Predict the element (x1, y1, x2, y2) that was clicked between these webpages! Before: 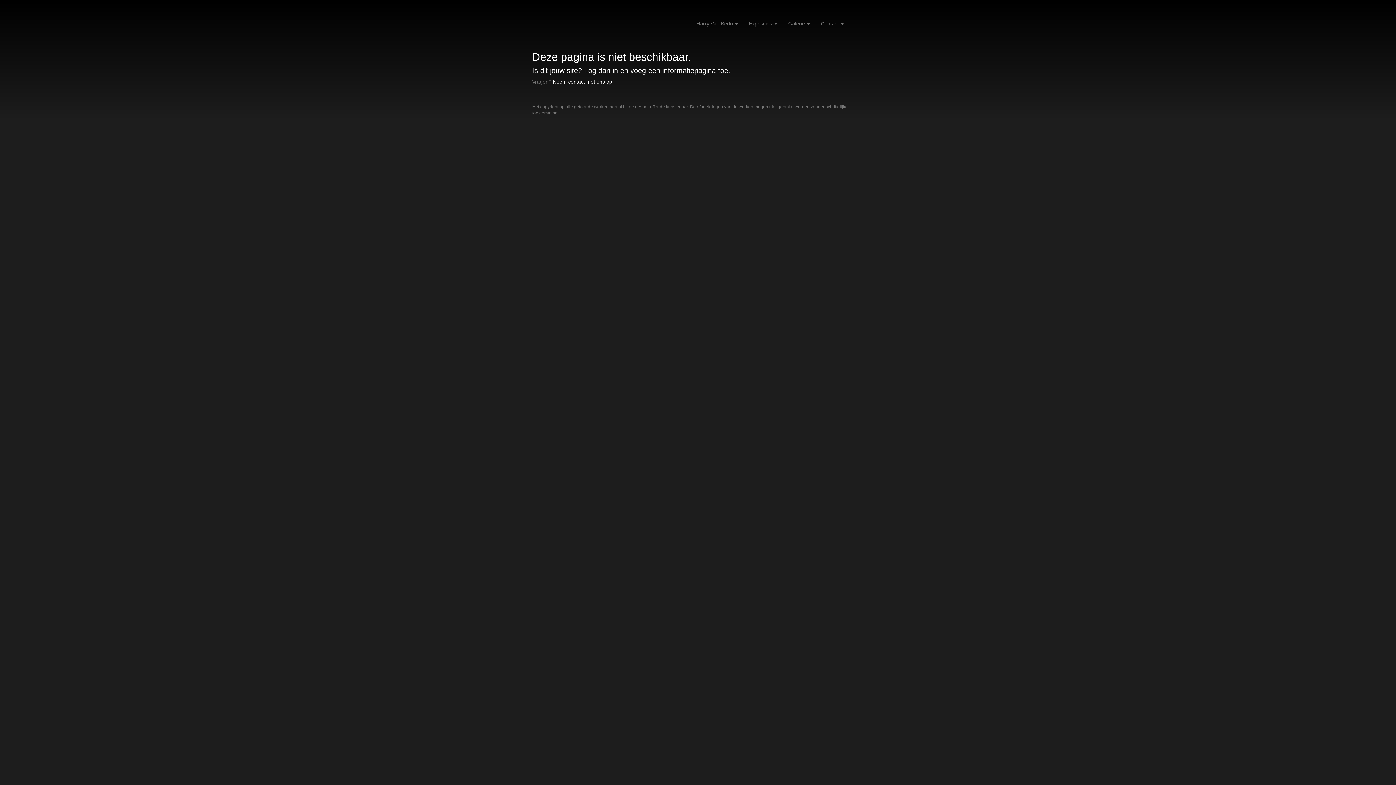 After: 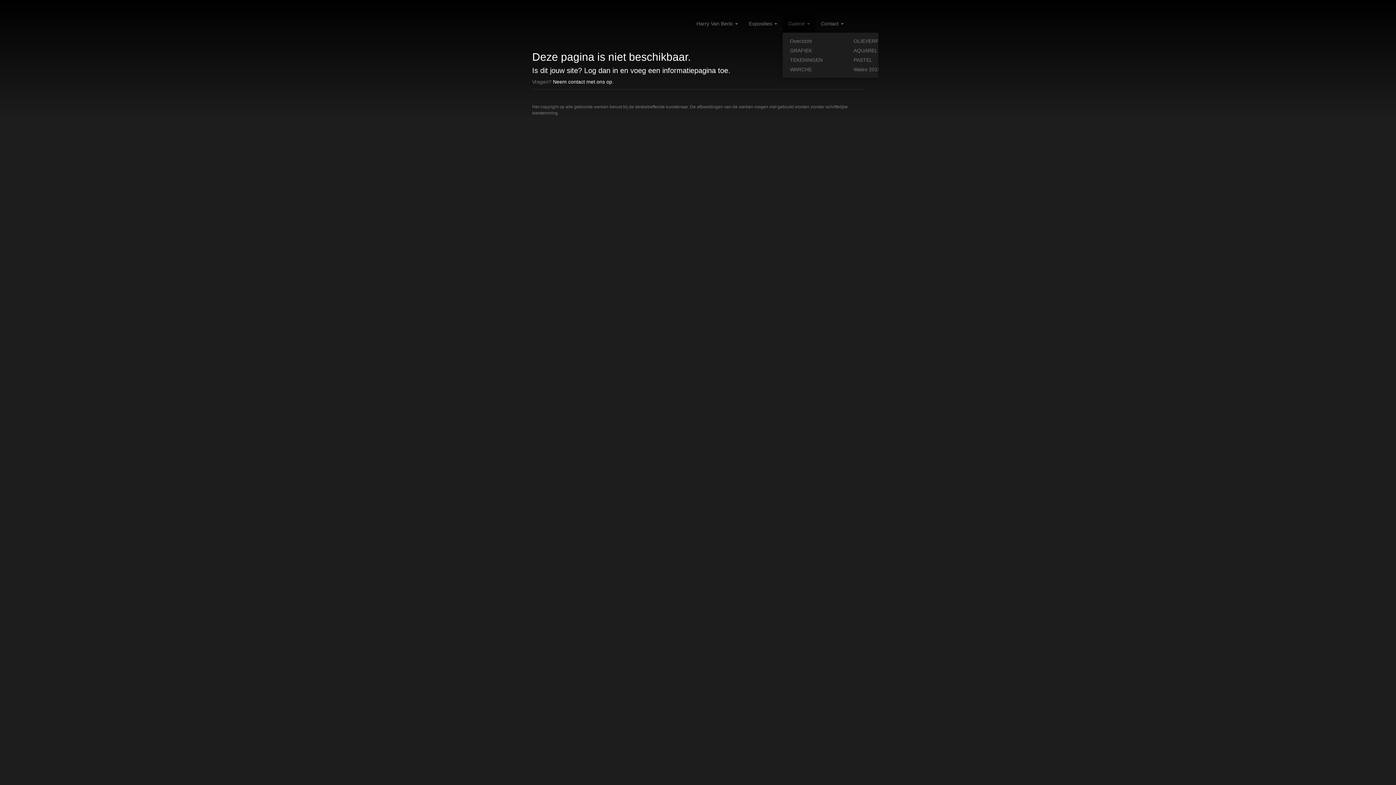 Action: bbox: (782, 14, 815, 32) label: Galerie 